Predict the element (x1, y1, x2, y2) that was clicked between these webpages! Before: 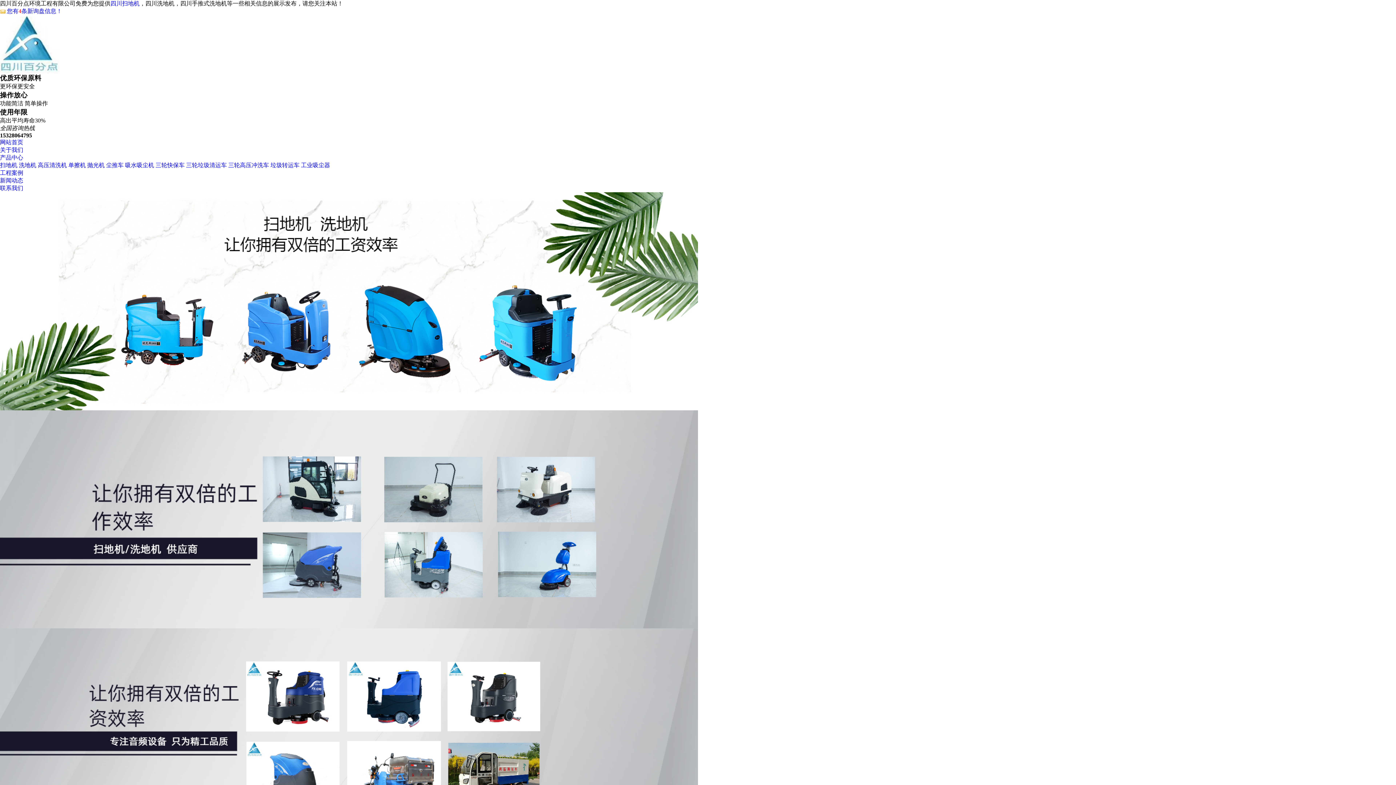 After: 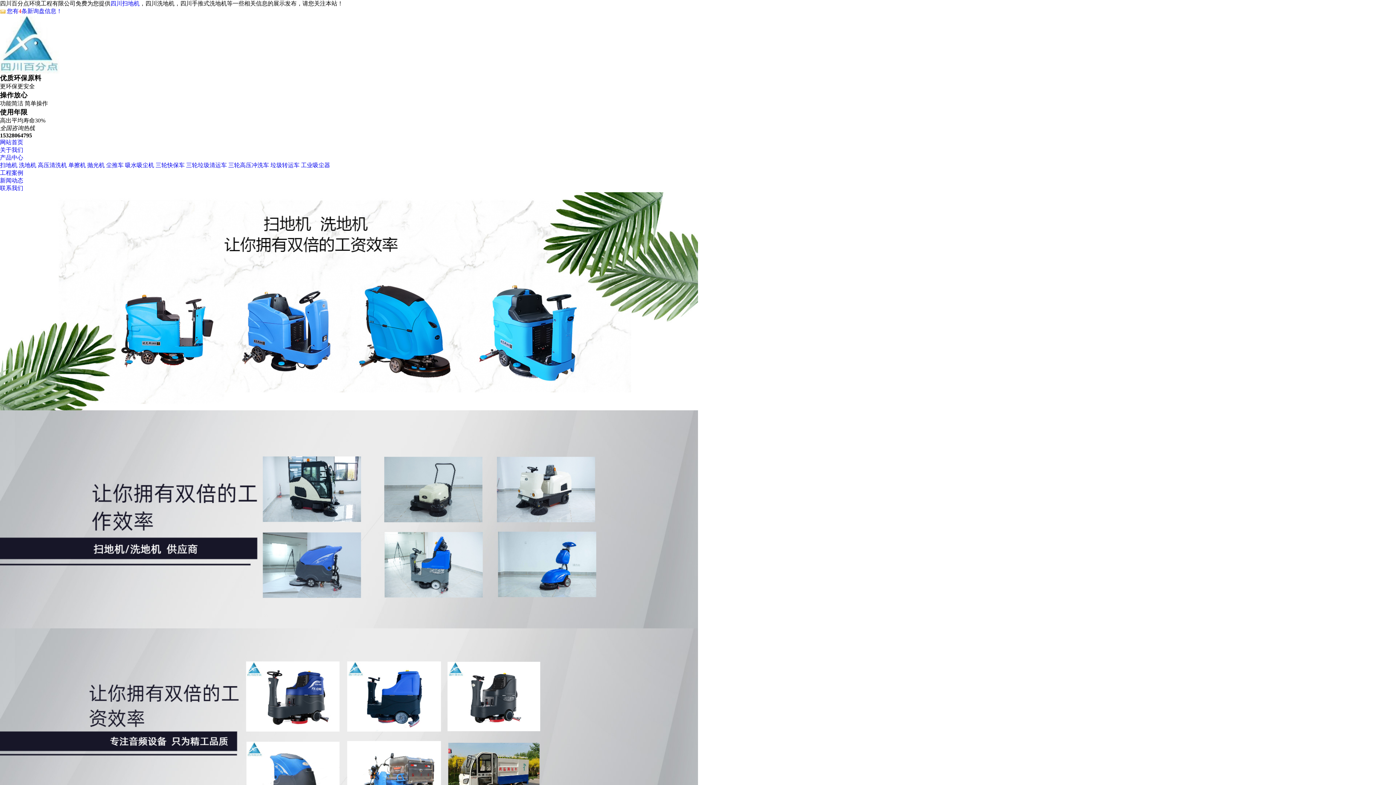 Action: label: 抛光机 bbox: (87, 162, 104, 168)